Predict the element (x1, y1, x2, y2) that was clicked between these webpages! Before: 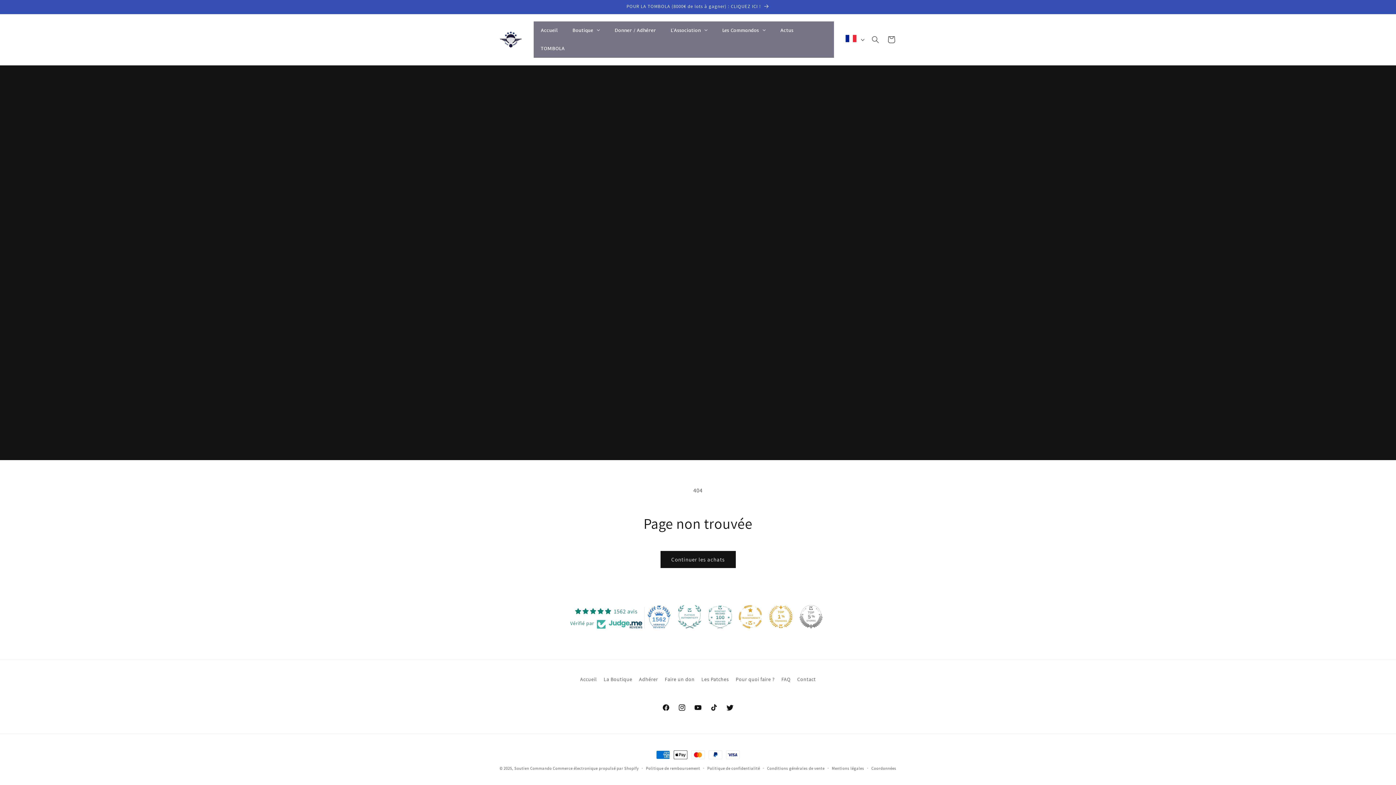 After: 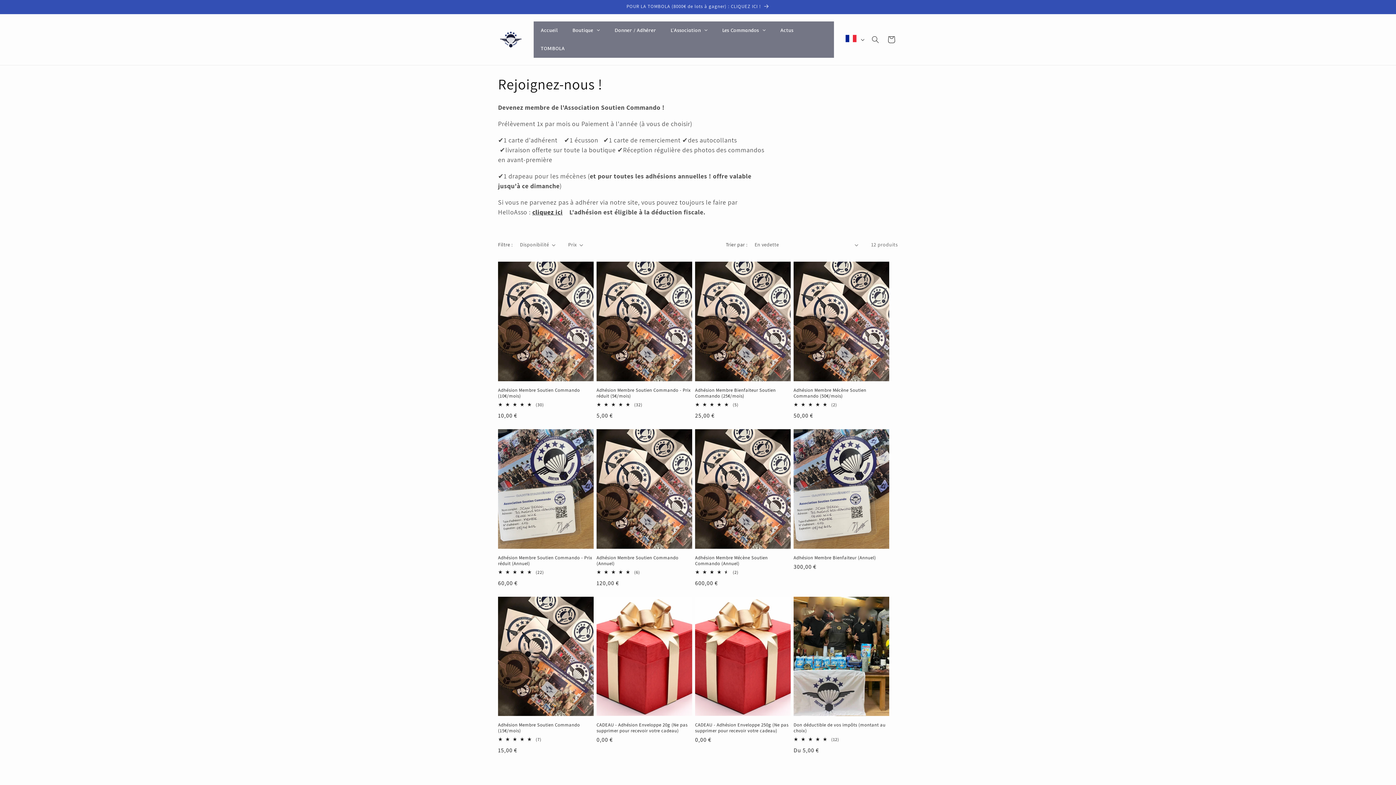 Action: label: Adhérer bbox: (639, 673, 658, 686)